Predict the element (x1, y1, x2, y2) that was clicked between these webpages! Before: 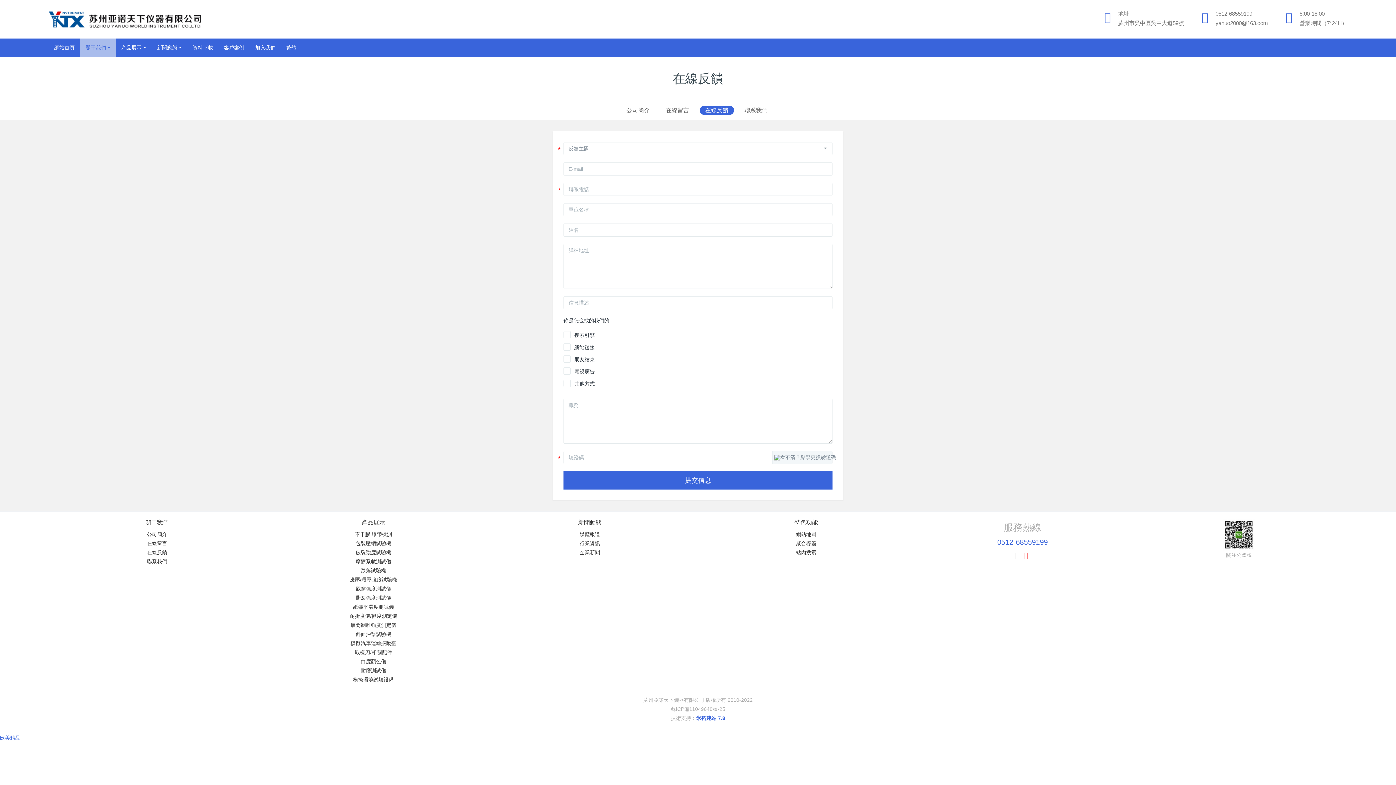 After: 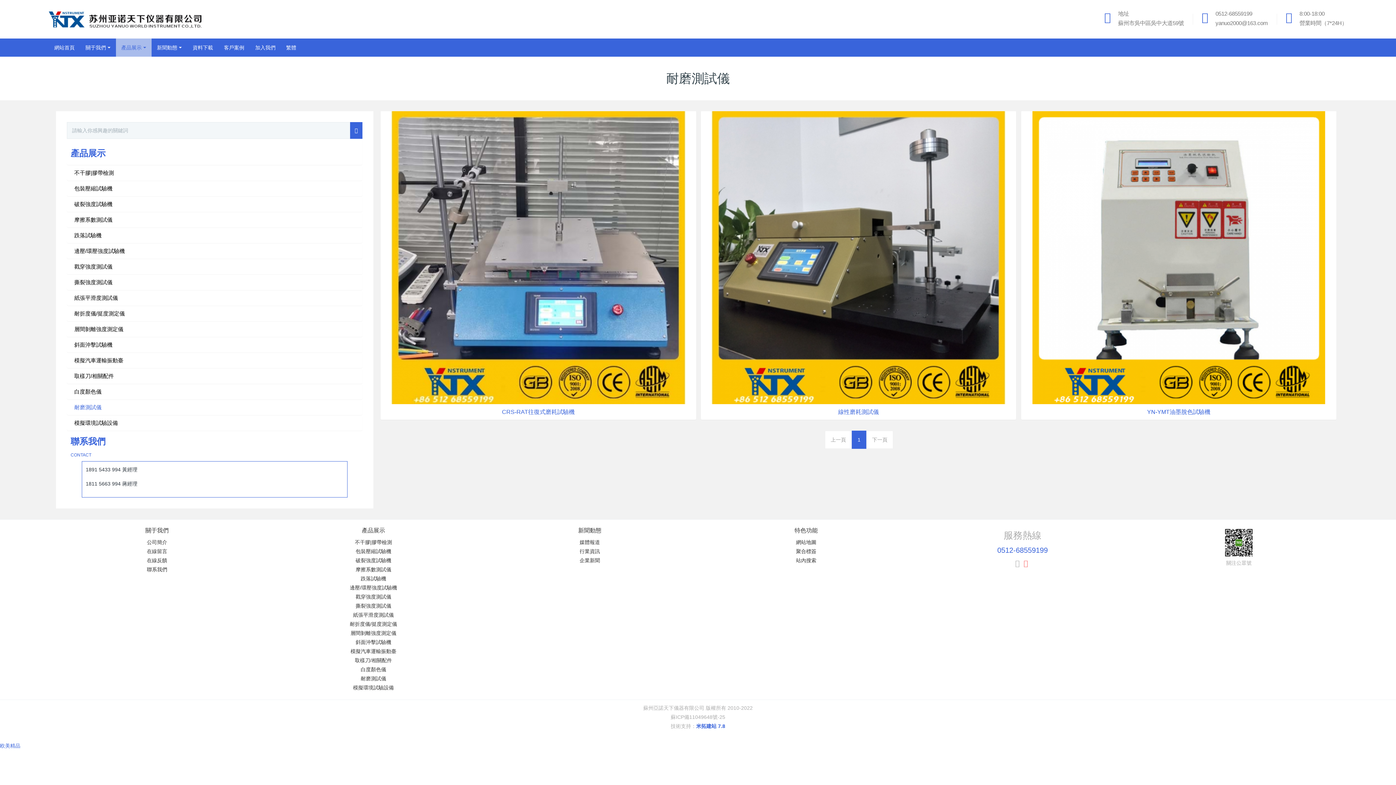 Action: bbox: (360, 667, 386, 673) label: 耐磨測試儀